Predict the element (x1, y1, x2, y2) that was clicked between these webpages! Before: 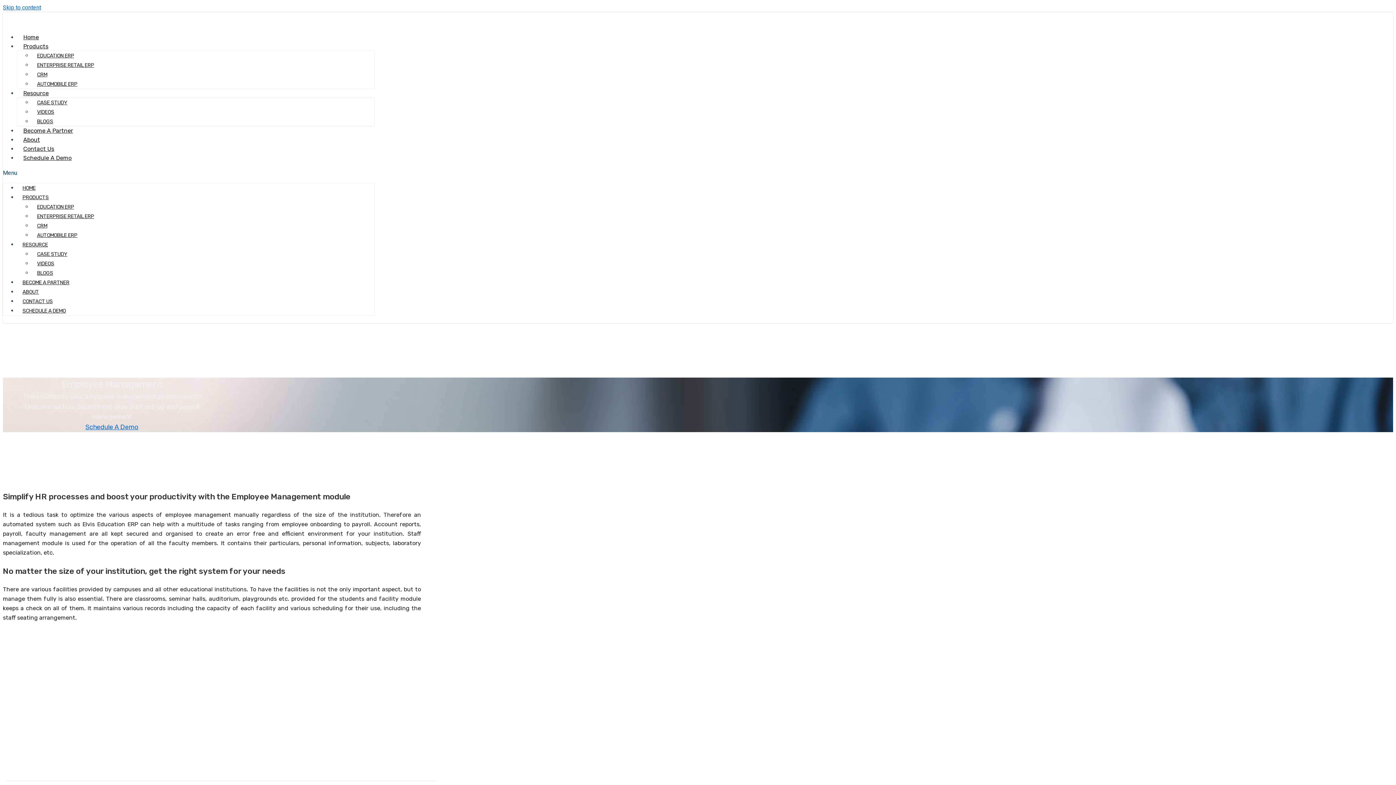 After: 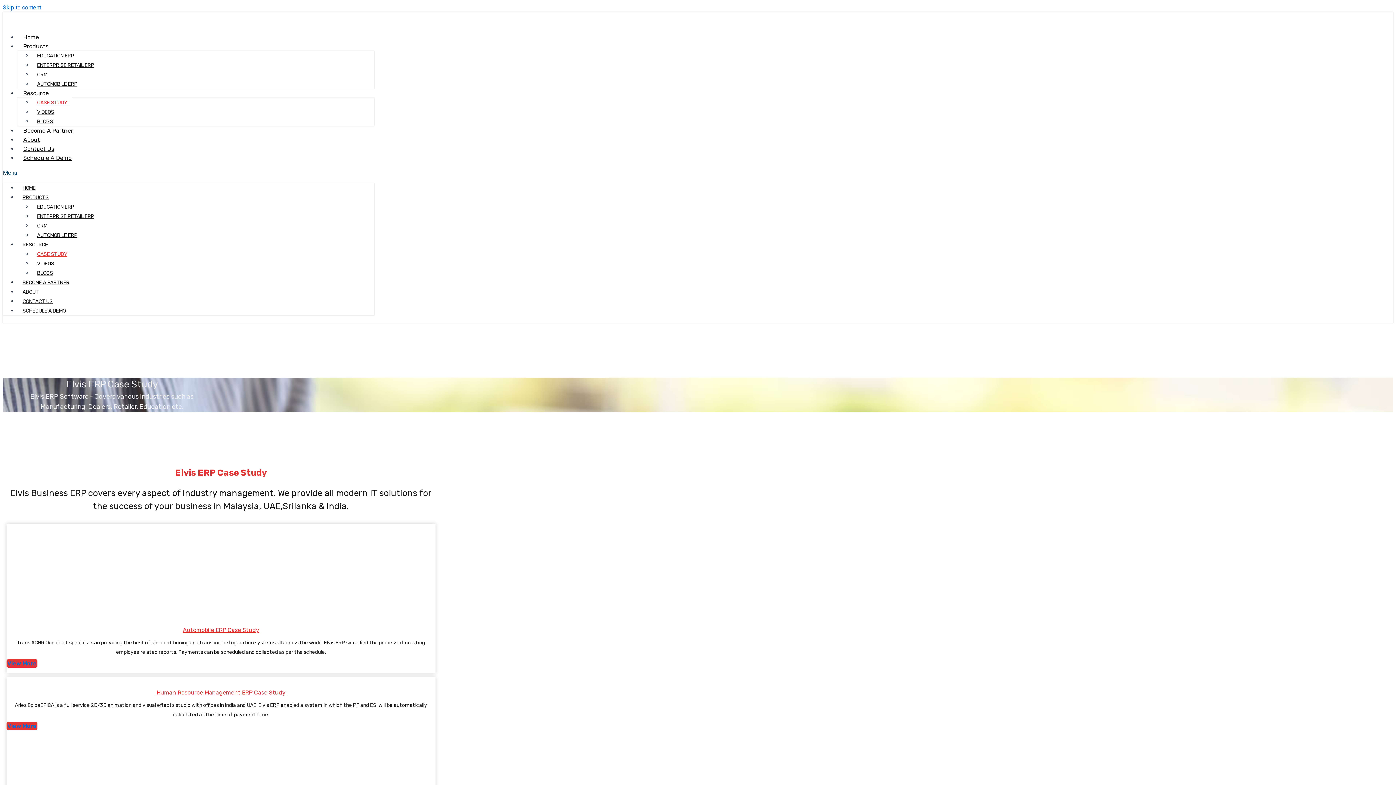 Action: bbox: (32, 95, 72, 110) label: CASE STUDY